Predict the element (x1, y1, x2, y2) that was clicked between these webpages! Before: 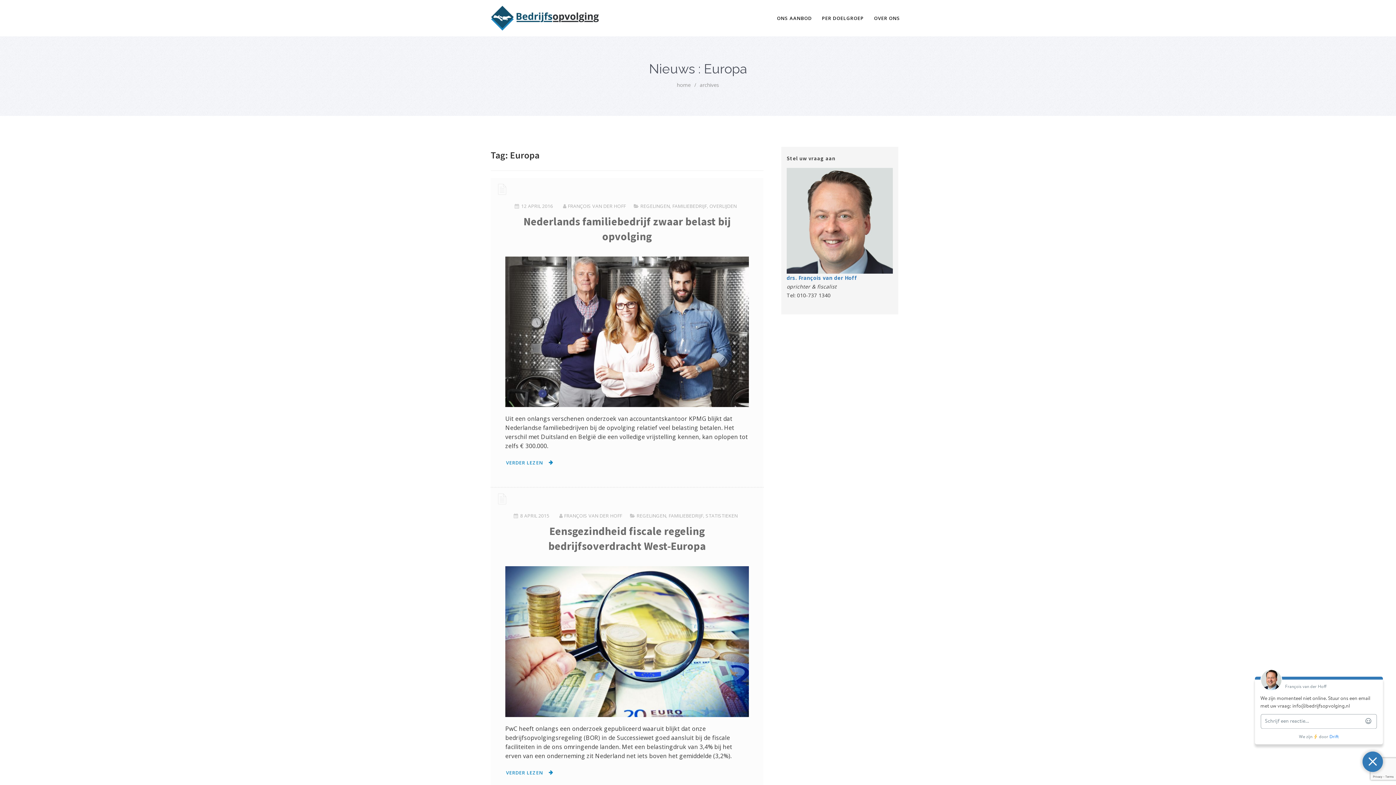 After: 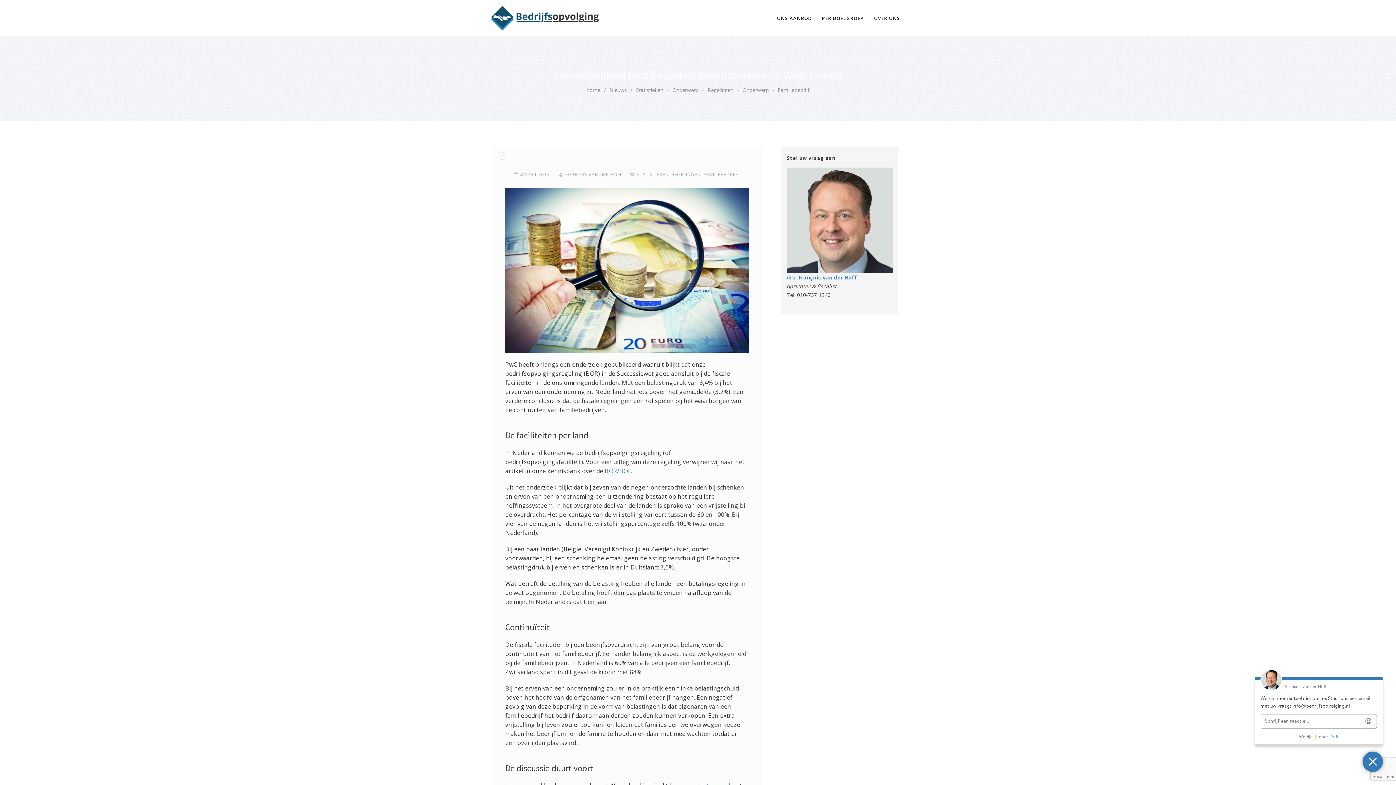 Action: label: VERDER LEZEN bbox: (505, 768, 553, 777)